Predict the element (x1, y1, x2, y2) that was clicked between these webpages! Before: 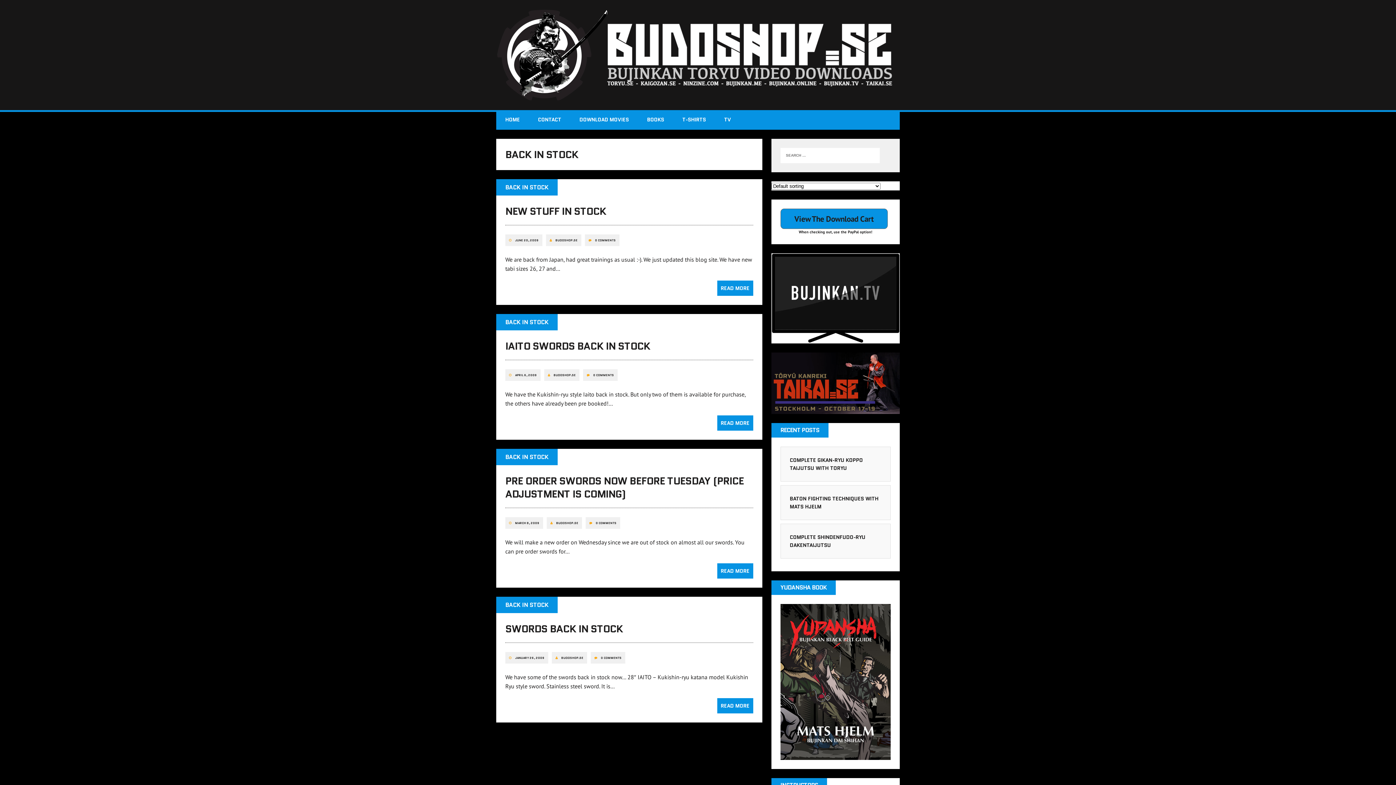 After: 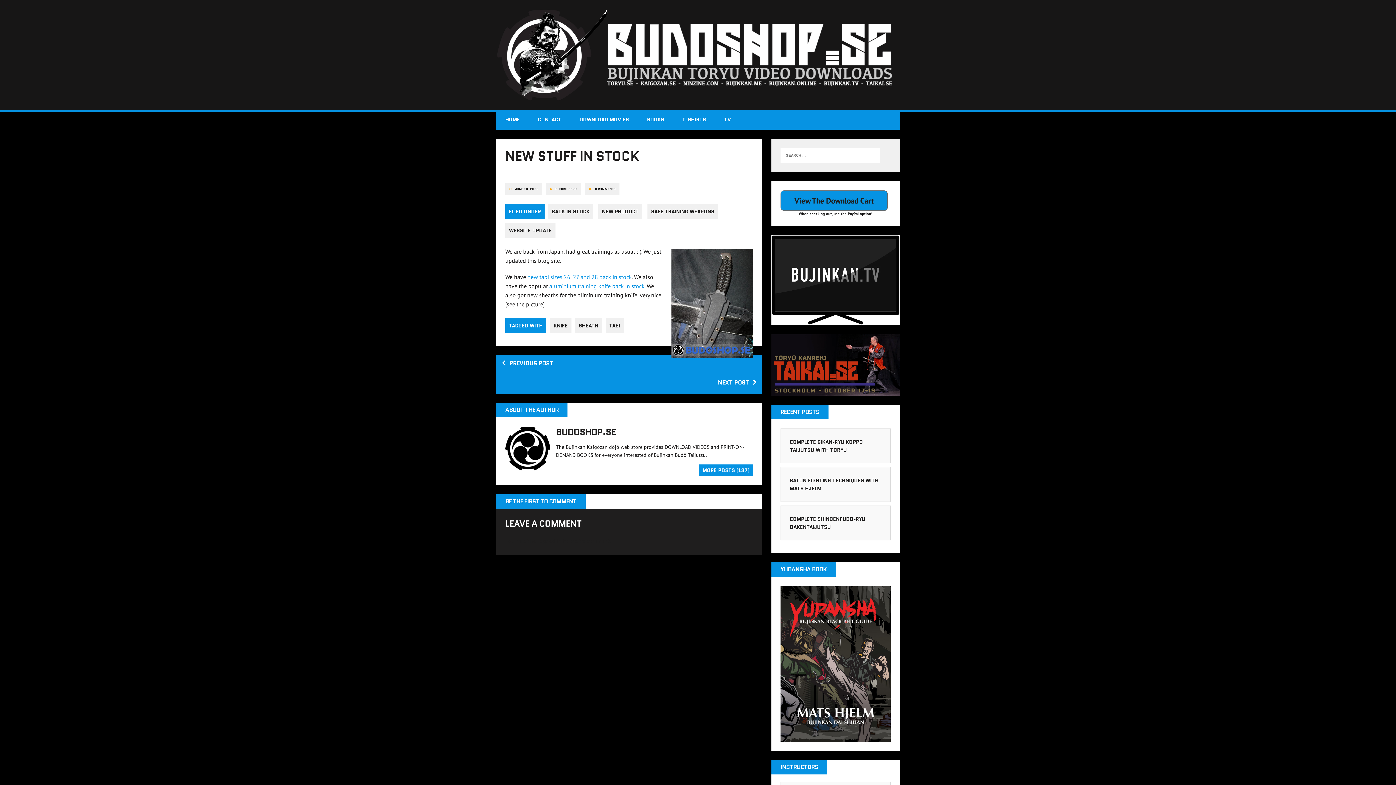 Action: bbox: (717, 280, 753, 296) label: READ MORE